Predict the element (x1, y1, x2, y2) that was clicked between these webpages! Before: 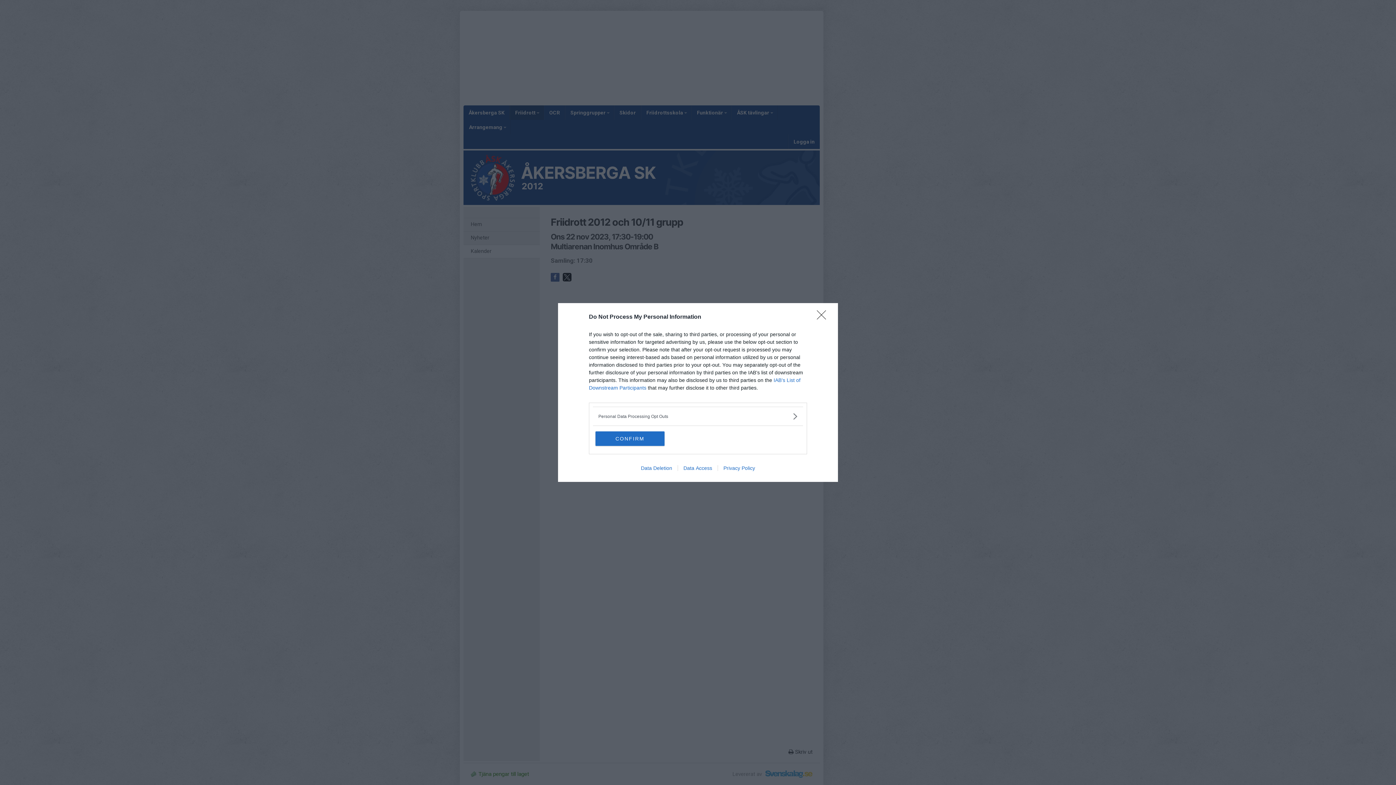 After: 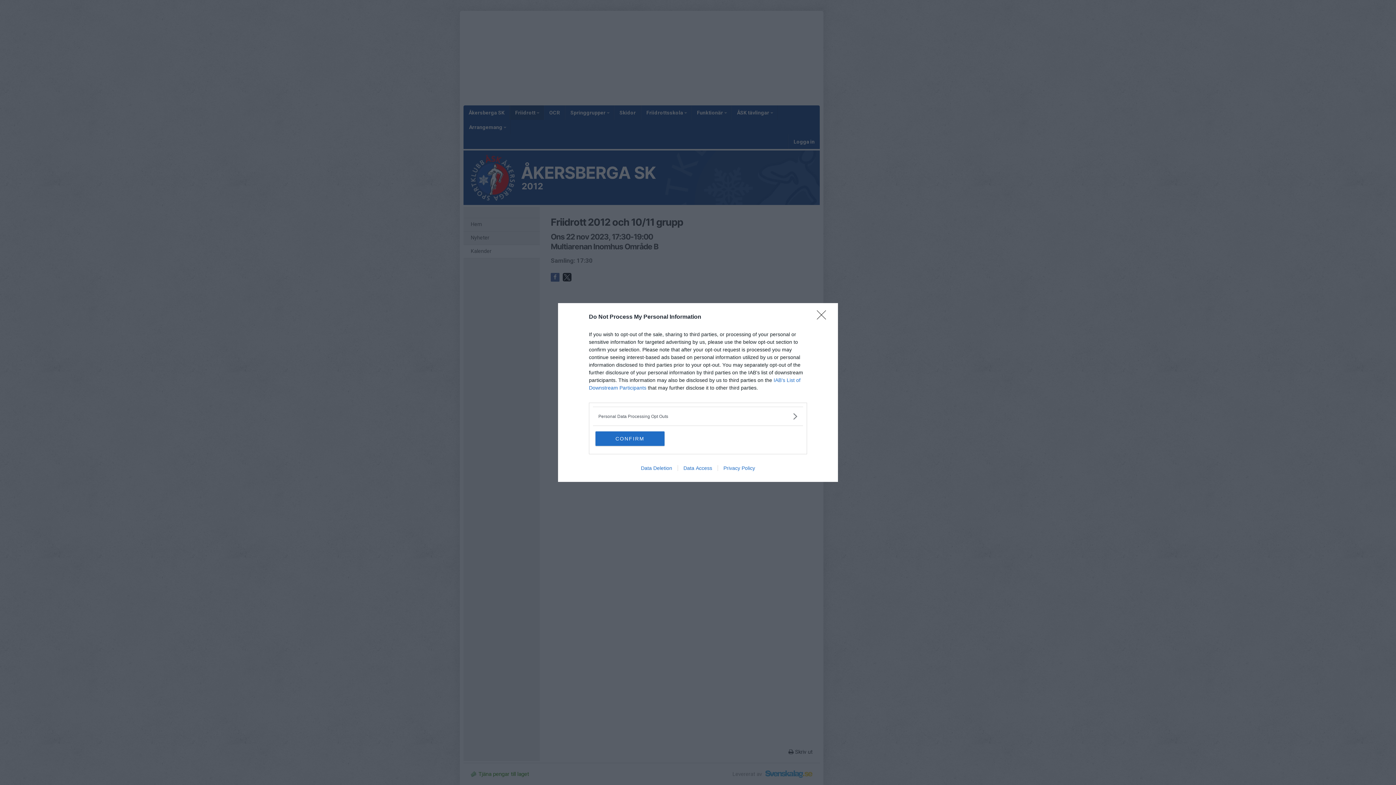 Action: label: Privacy Policy bbox: (717, 465, 760, 471)